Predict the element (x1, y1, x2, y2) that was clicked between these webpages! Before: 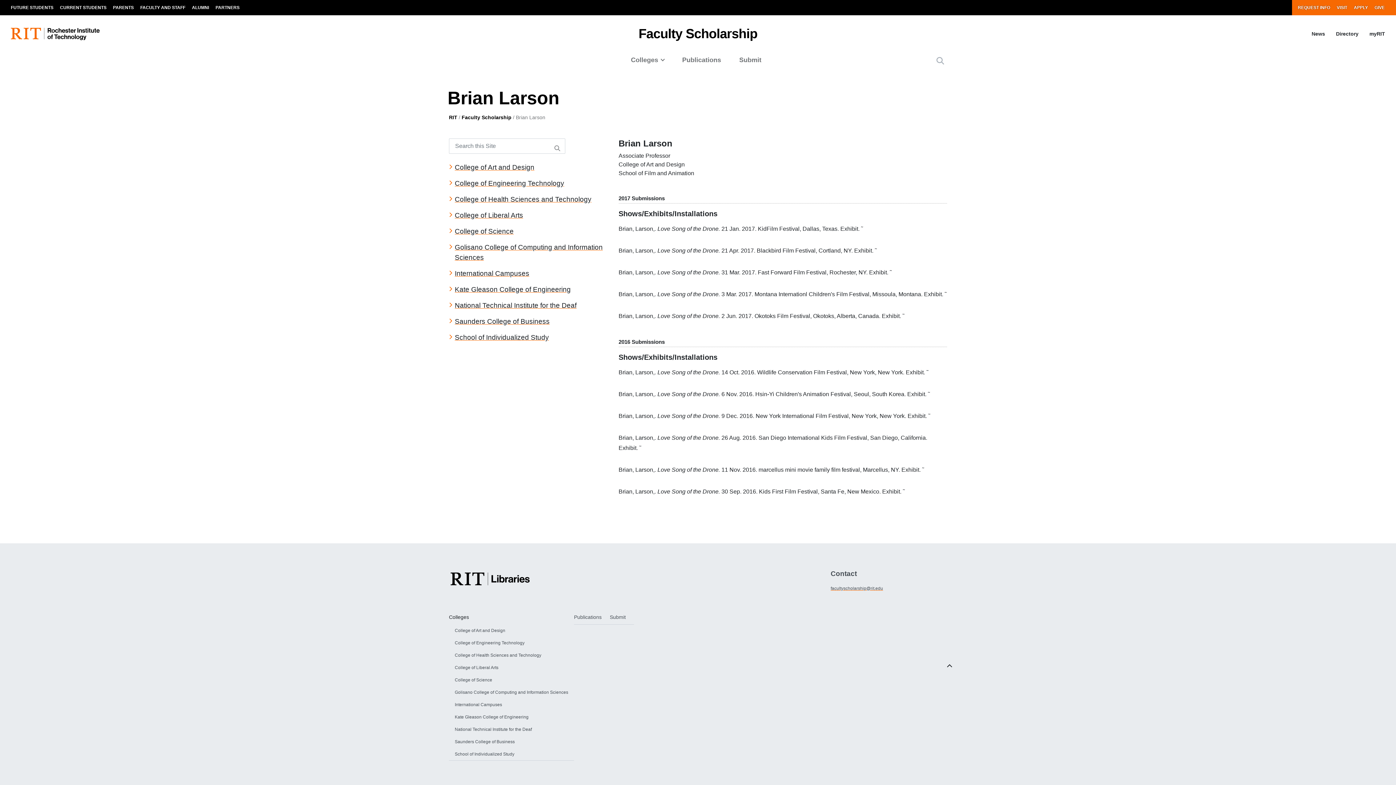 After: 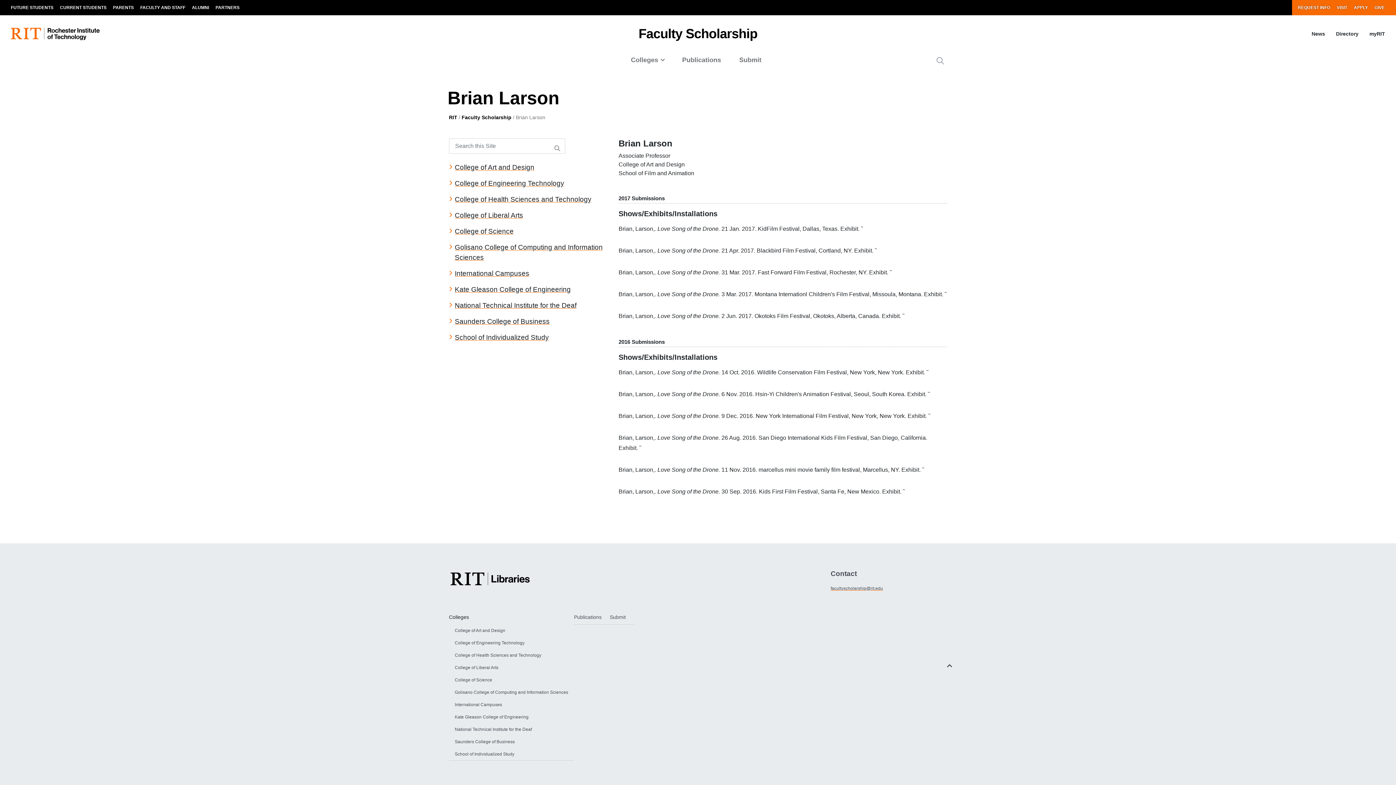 Action: bbox: (449, 575, 532, 581)